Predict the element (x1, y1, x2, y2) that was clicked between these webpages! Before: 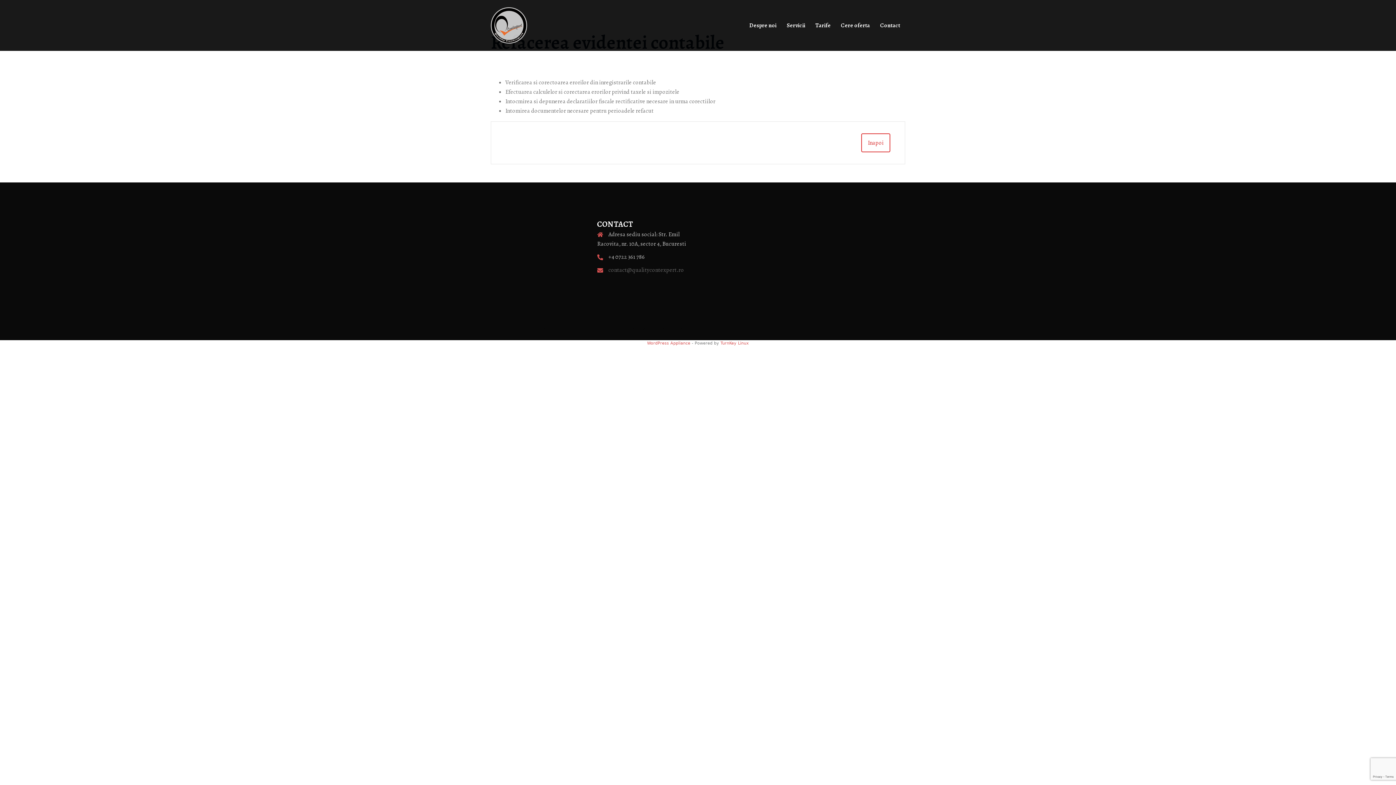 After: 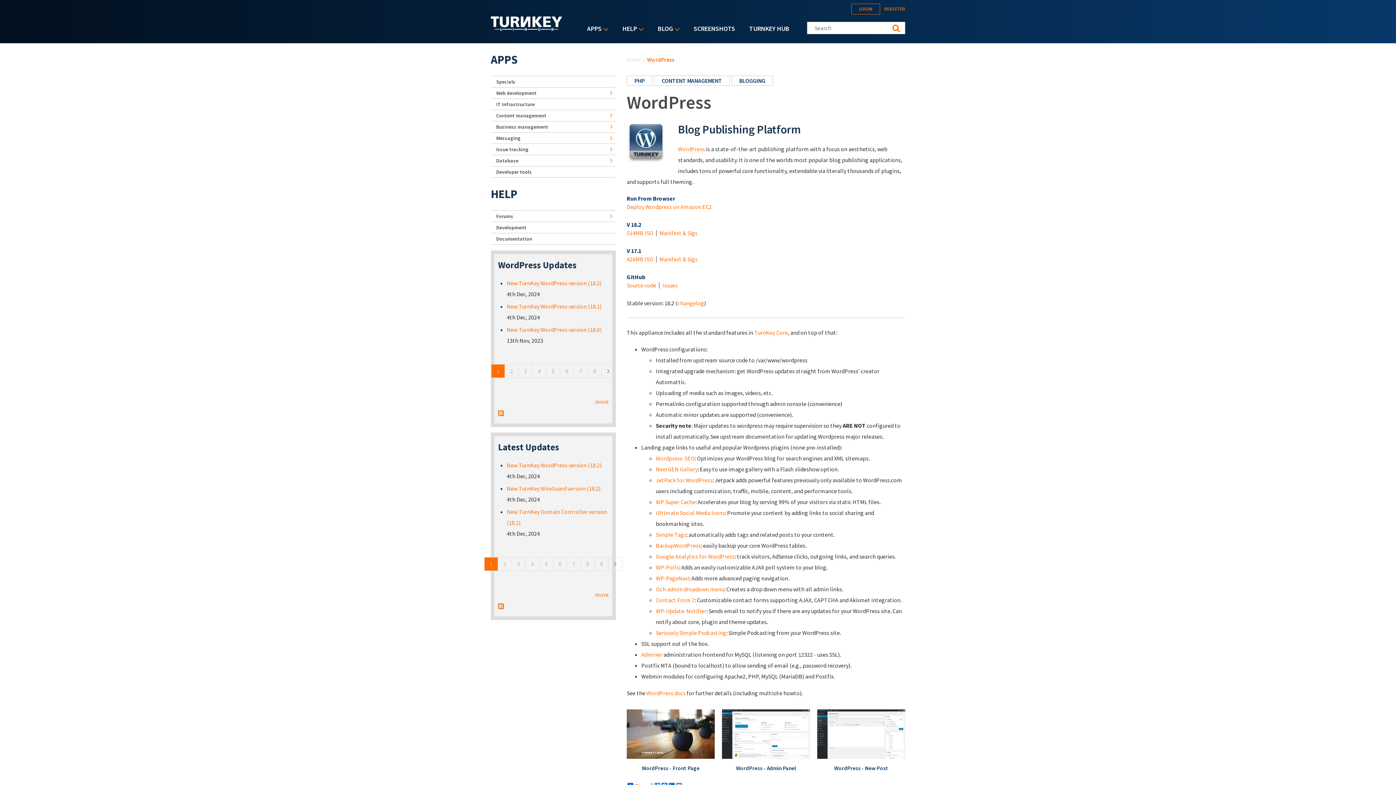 Action: label: WordPress Appliance bbox: (647, 341, 690, 345)